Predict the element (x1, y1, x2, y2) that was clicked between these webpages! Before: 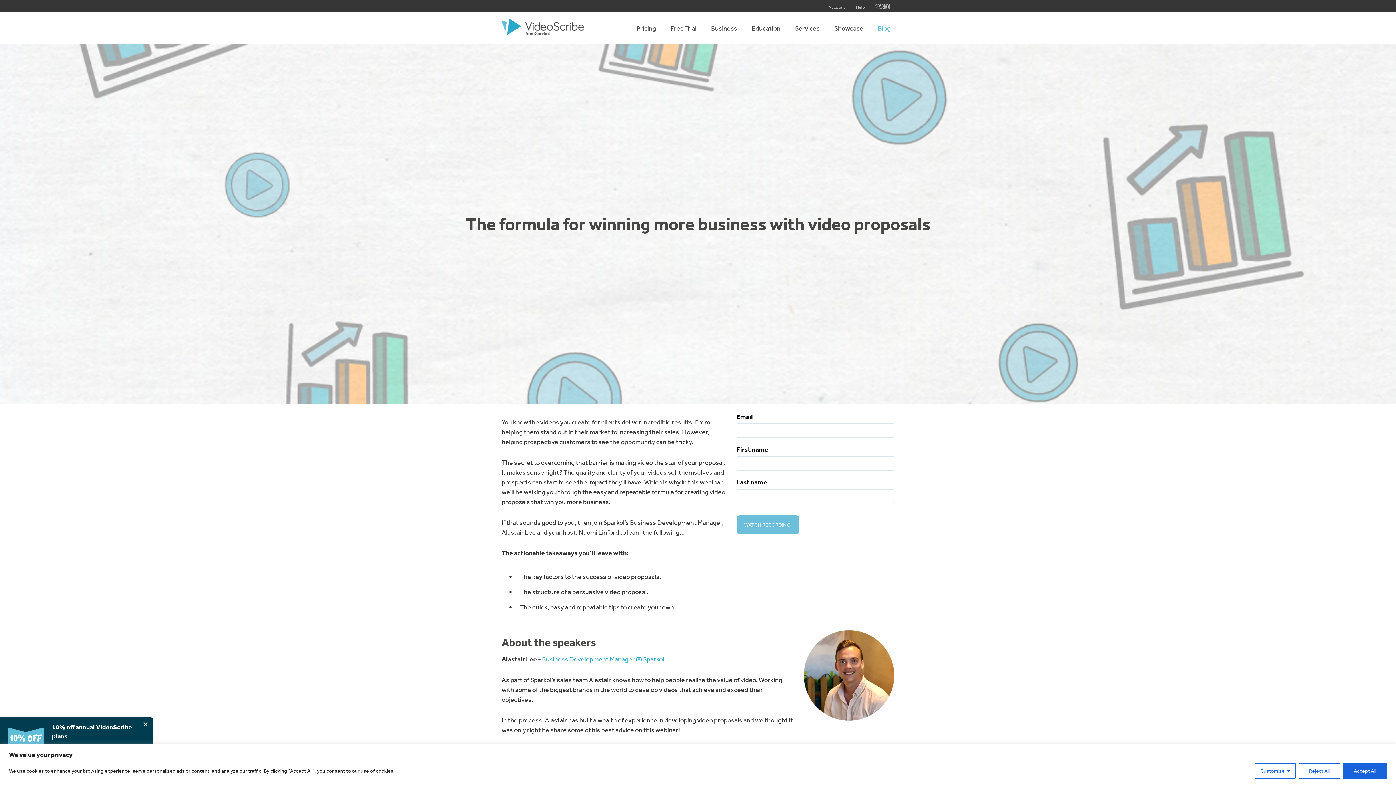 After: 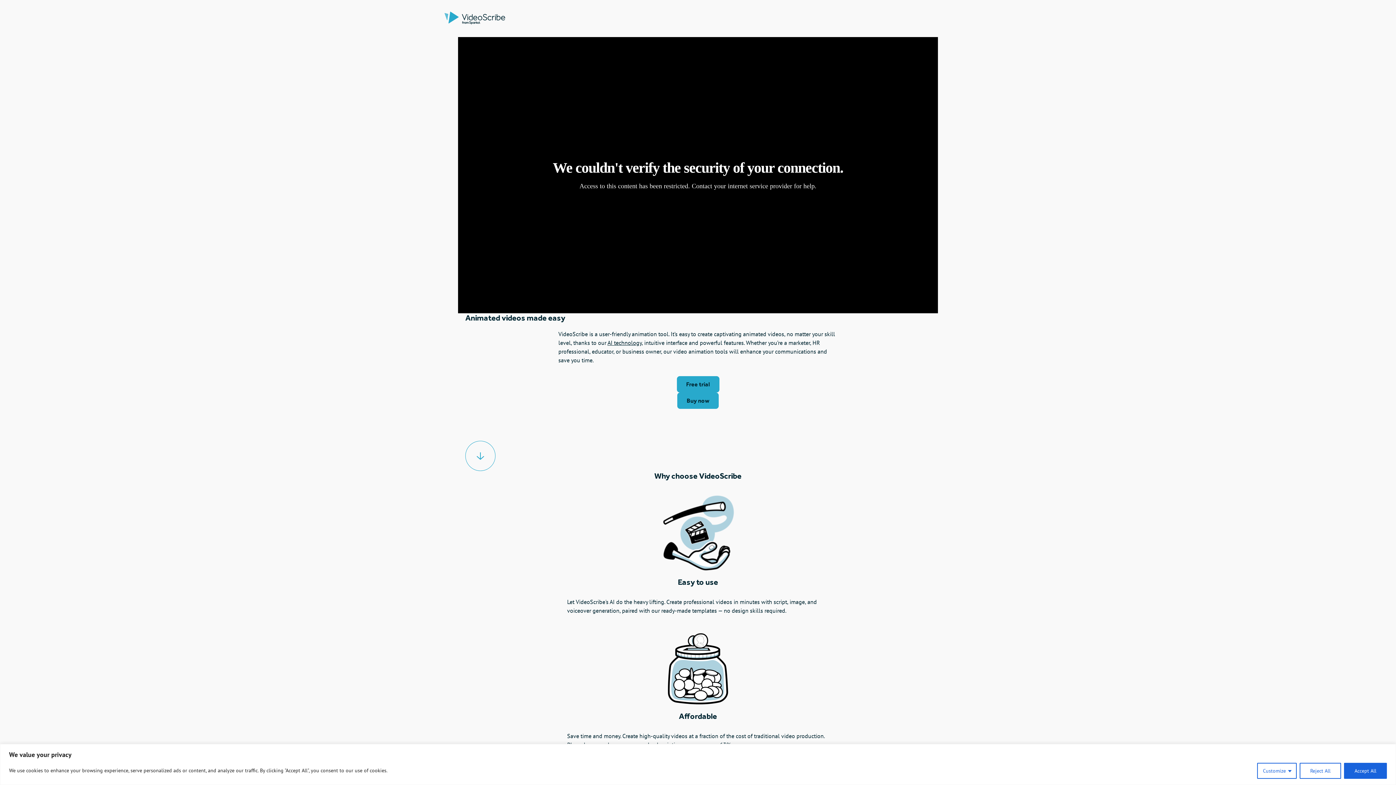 Action: bbox: (501, 15, 584, 39)